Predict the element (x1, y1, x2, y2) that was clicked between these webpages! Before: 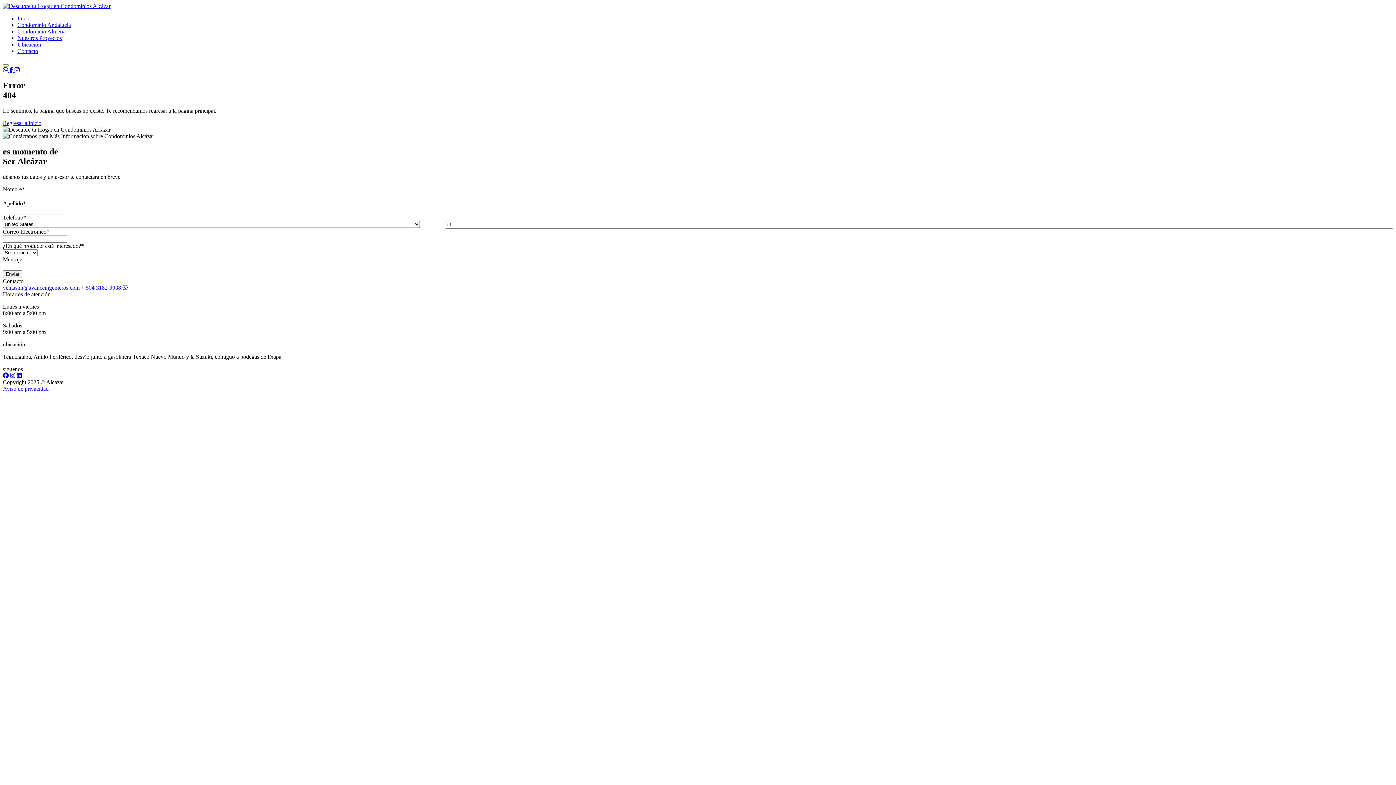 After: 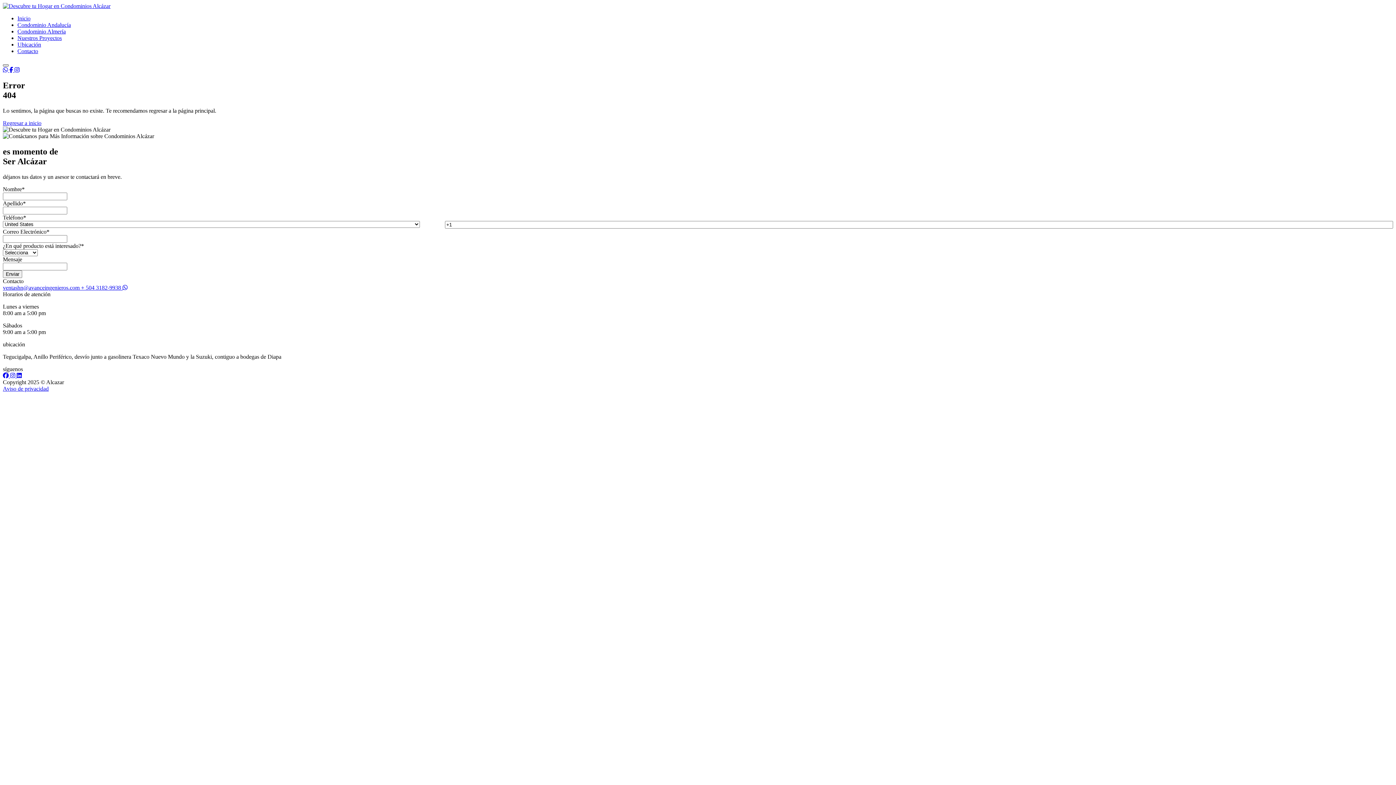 Action: bbox: (2, 64, 8, 66)